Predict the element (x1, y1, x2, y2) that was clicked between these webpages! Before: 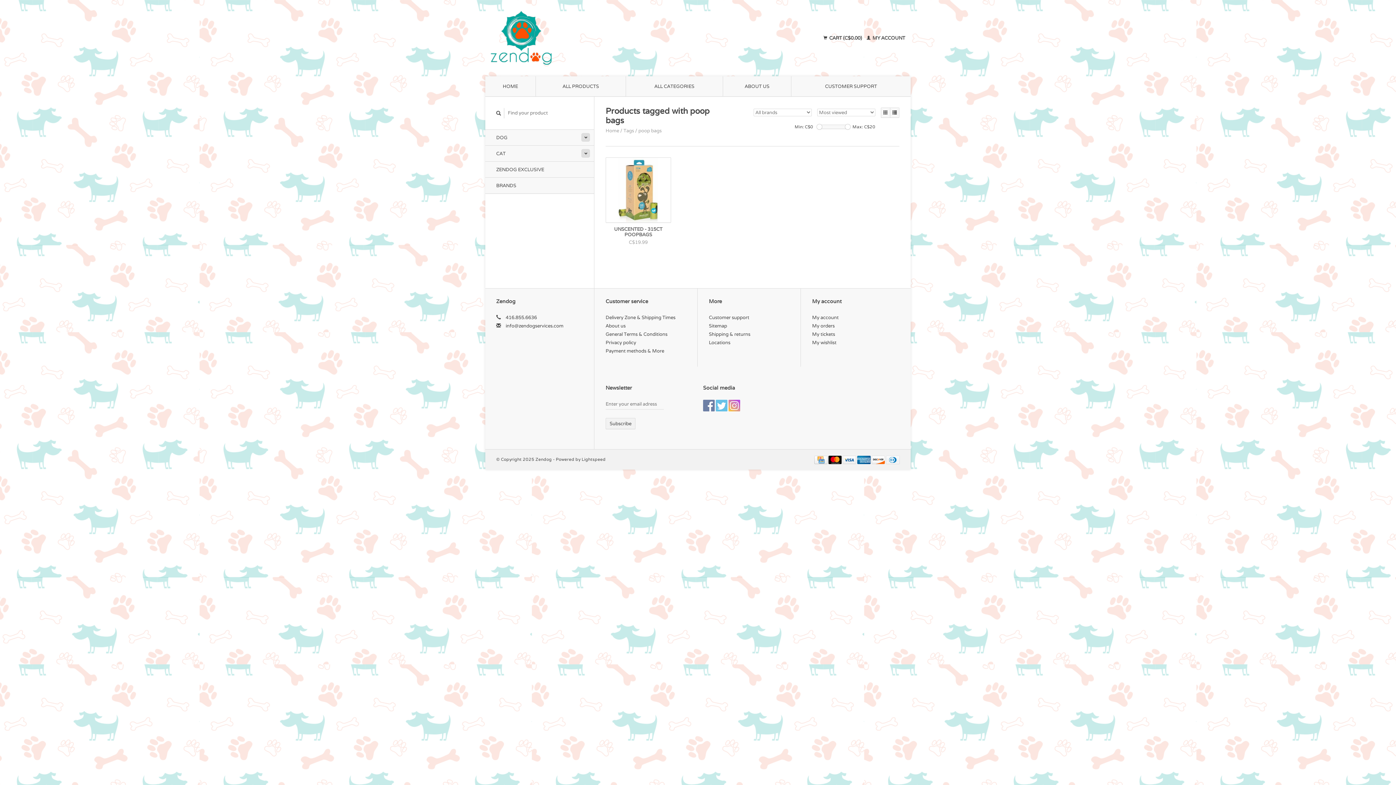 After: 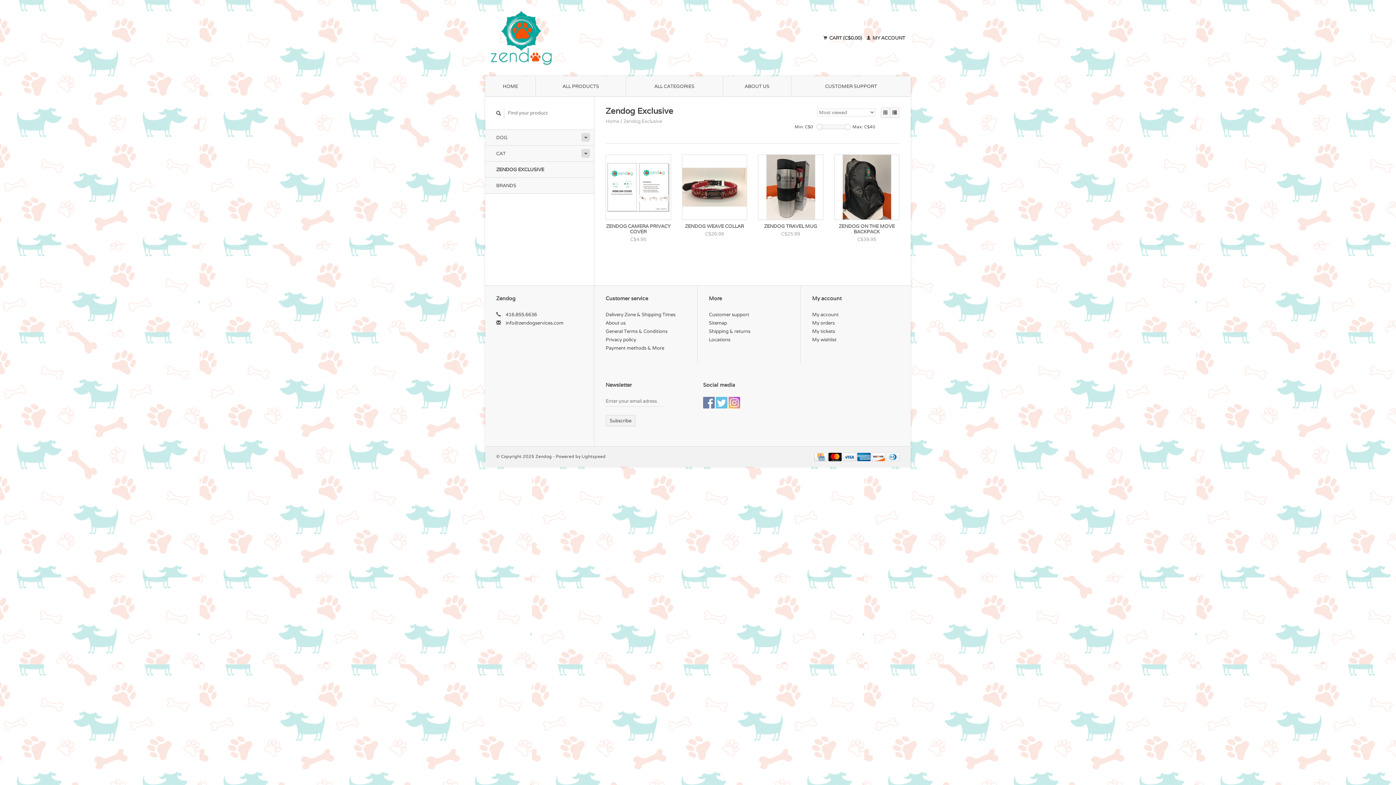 Action: bbox: (485, 161, 594, 177) label: ZENDOG EXCLUSIVE